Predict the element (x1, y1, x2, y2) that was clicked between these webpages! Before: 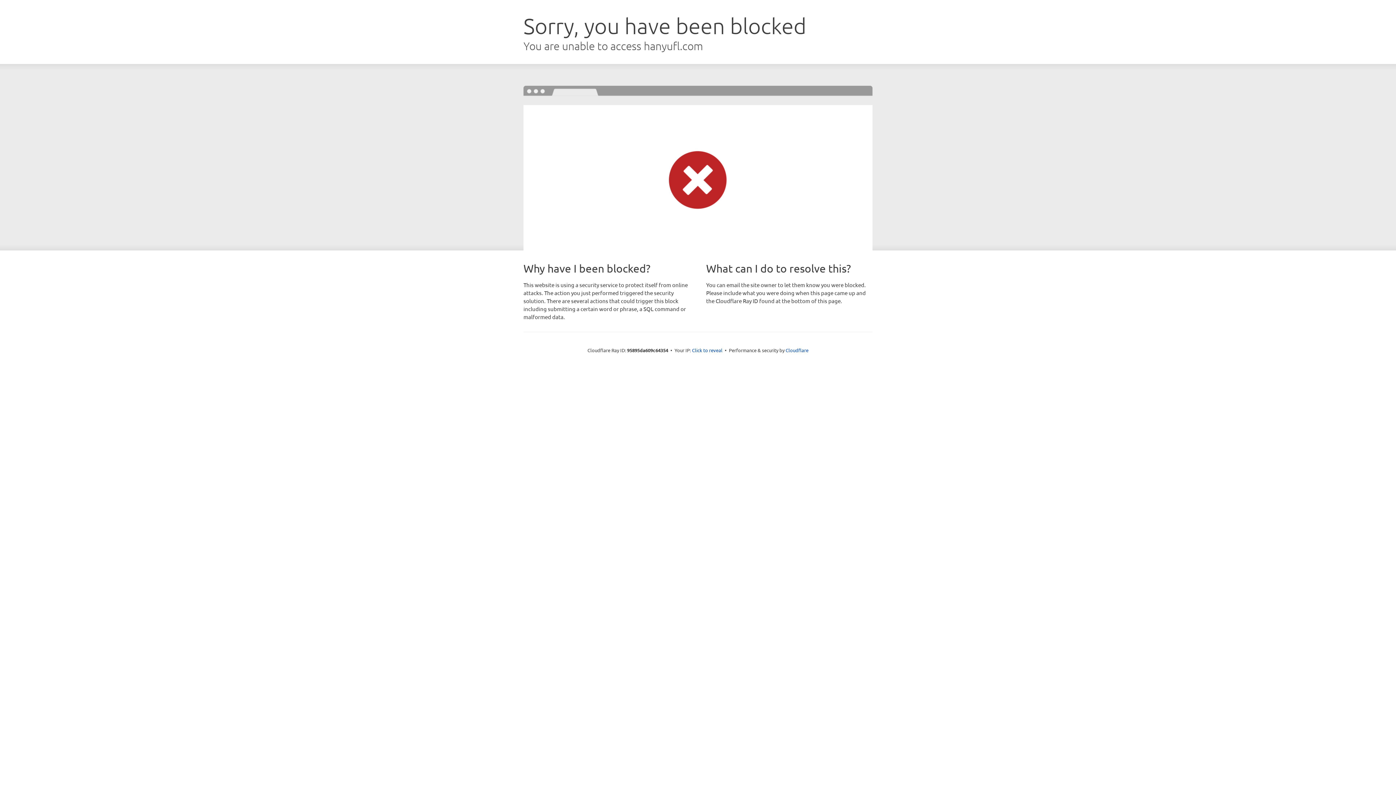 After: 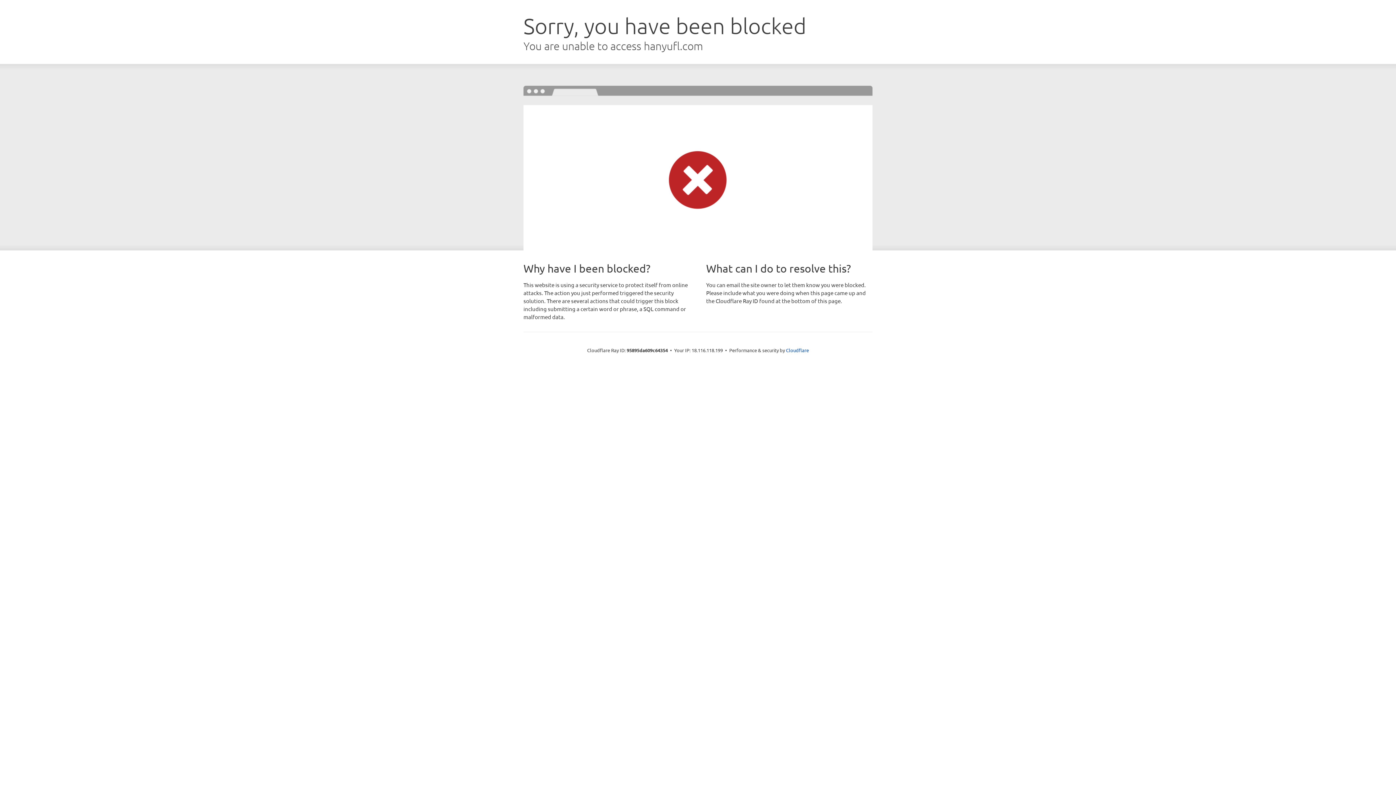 Action: bbox: (692, 346, 722, 353) label: Click to reveal